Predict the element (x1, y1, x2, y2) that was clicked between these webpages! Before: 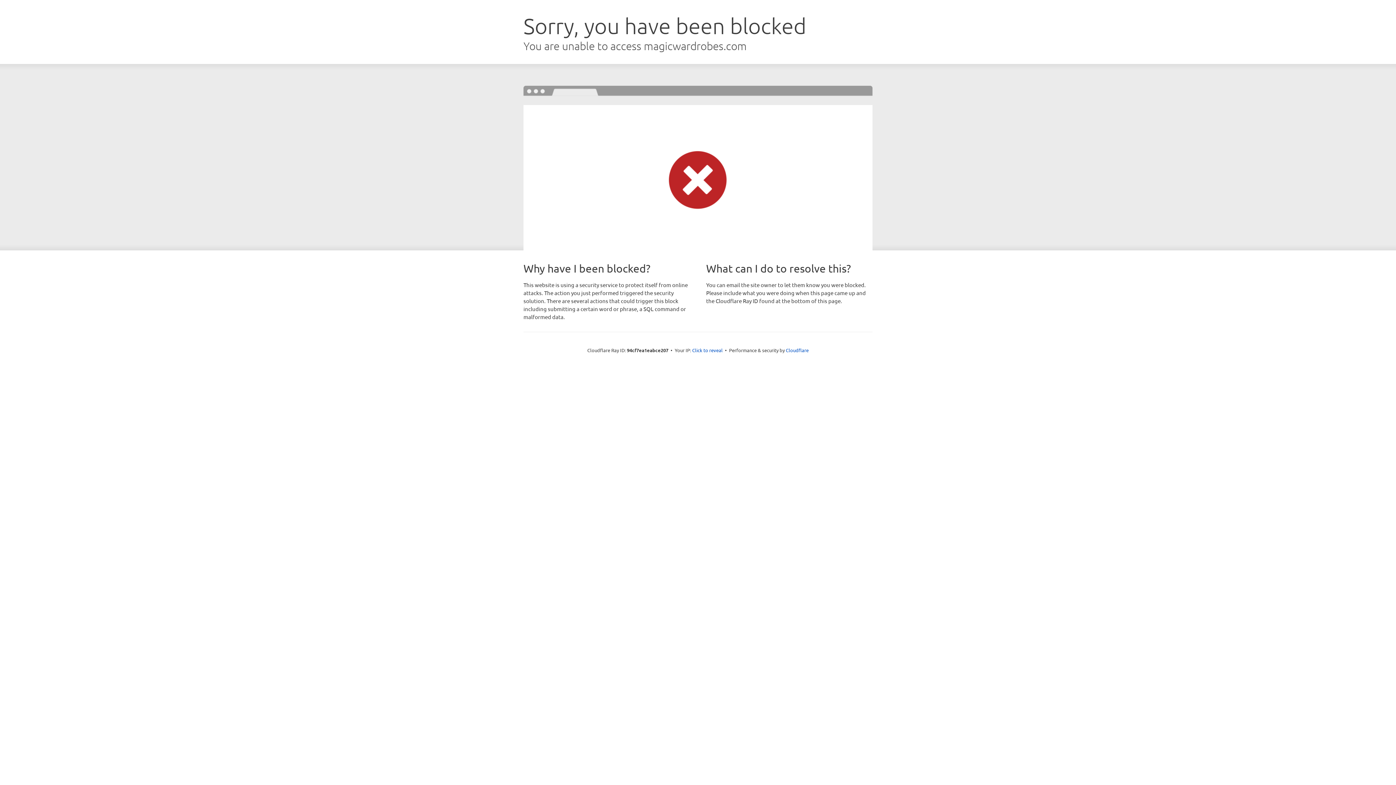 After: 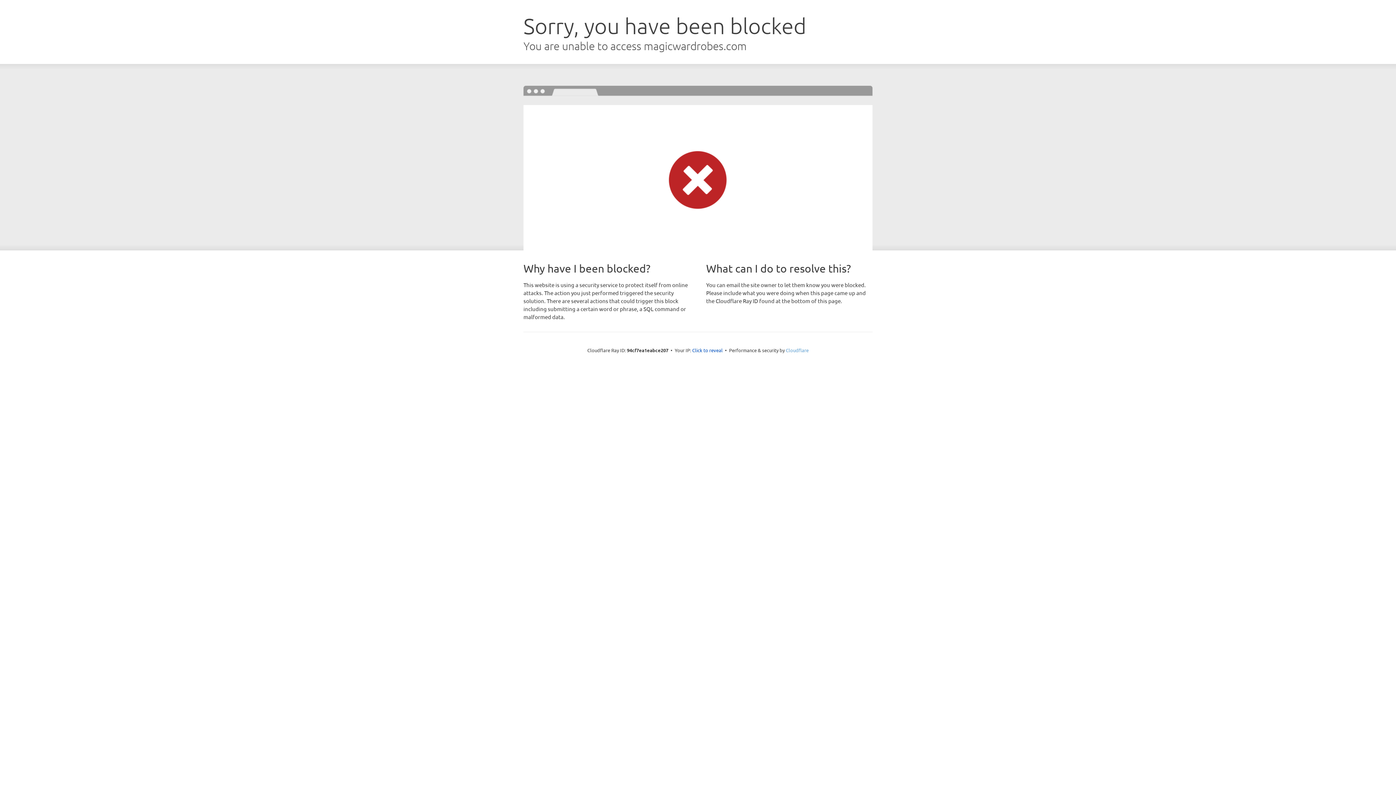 Action: label: Cloudflare bbox: (786, 347, 808, 353)